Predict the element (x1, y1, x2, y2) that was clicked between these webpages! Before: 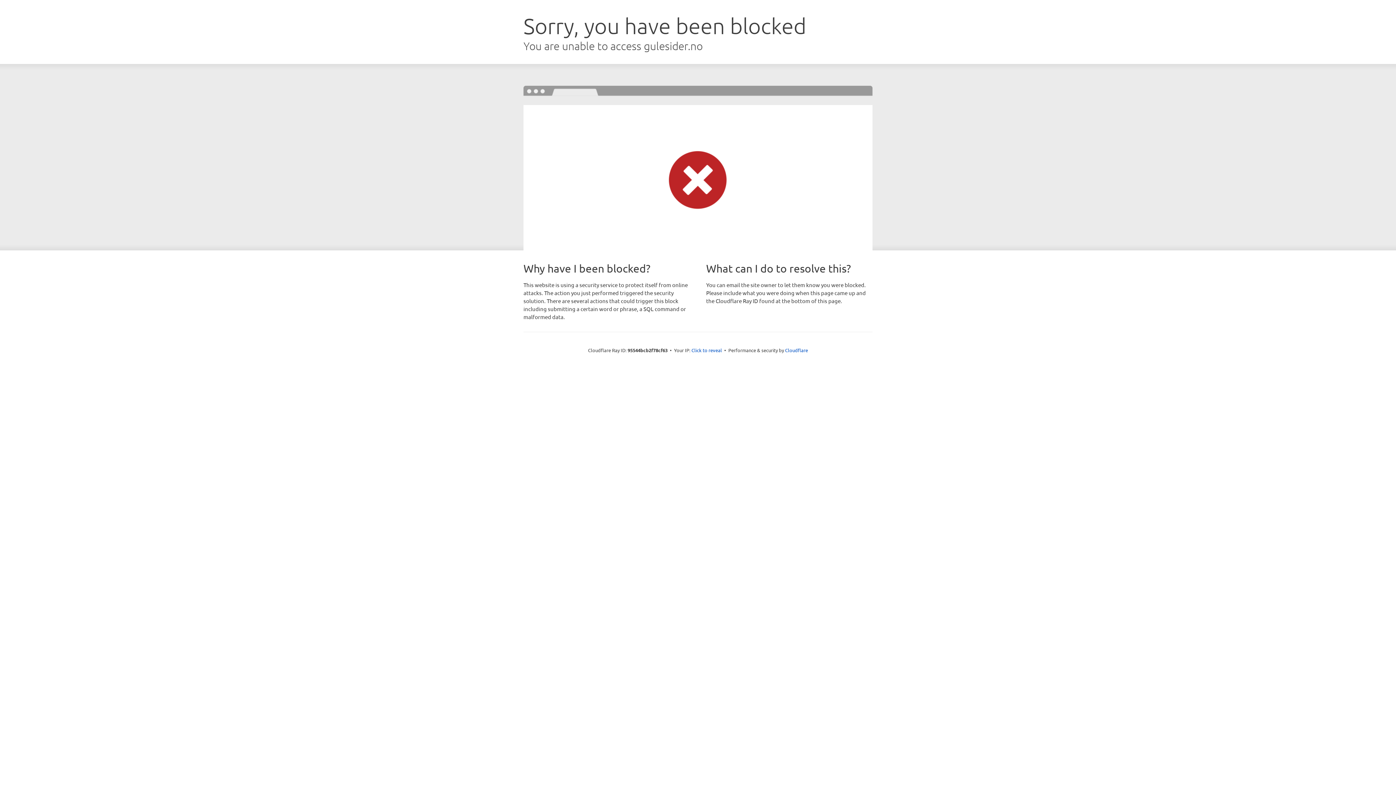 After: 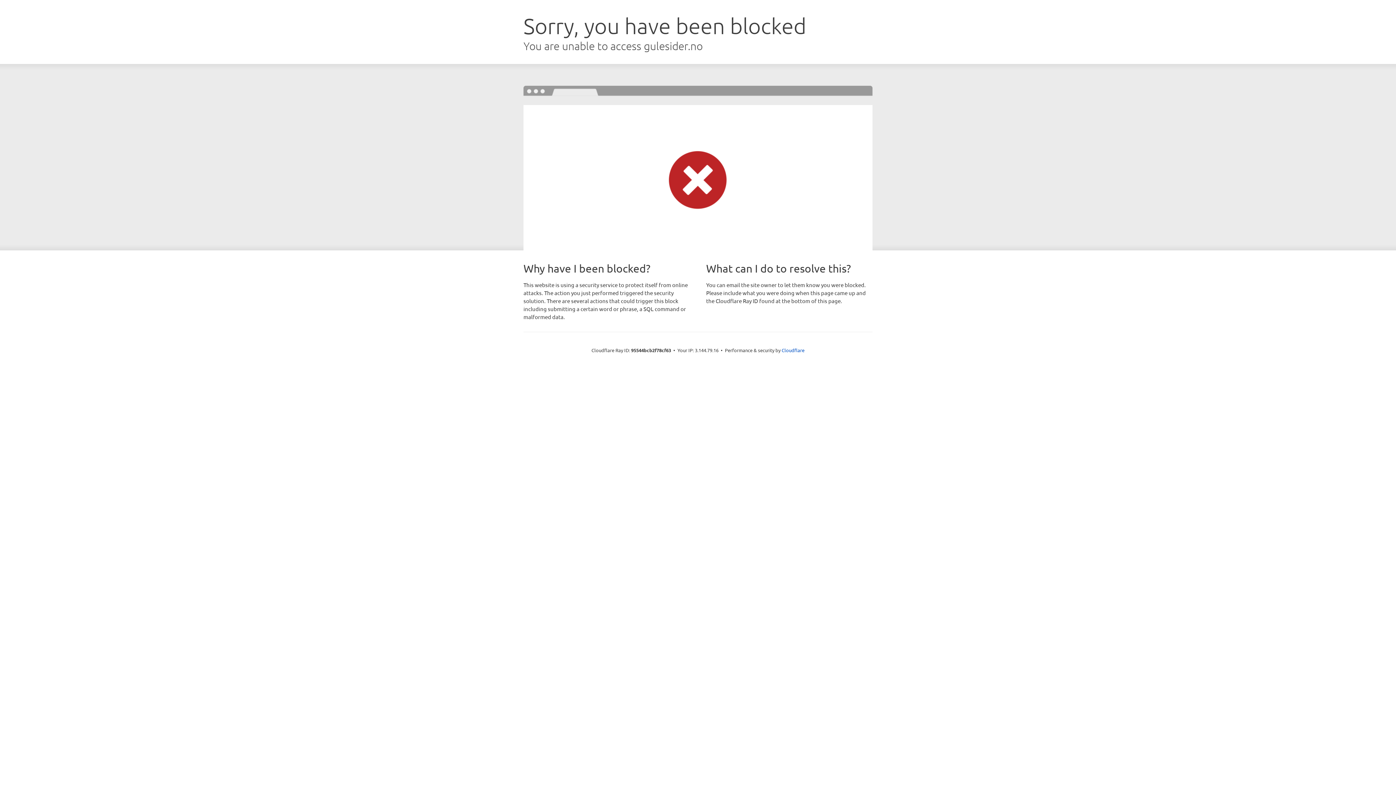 Action: bbox: (691, 346, 722, 353) label: Click to reveal